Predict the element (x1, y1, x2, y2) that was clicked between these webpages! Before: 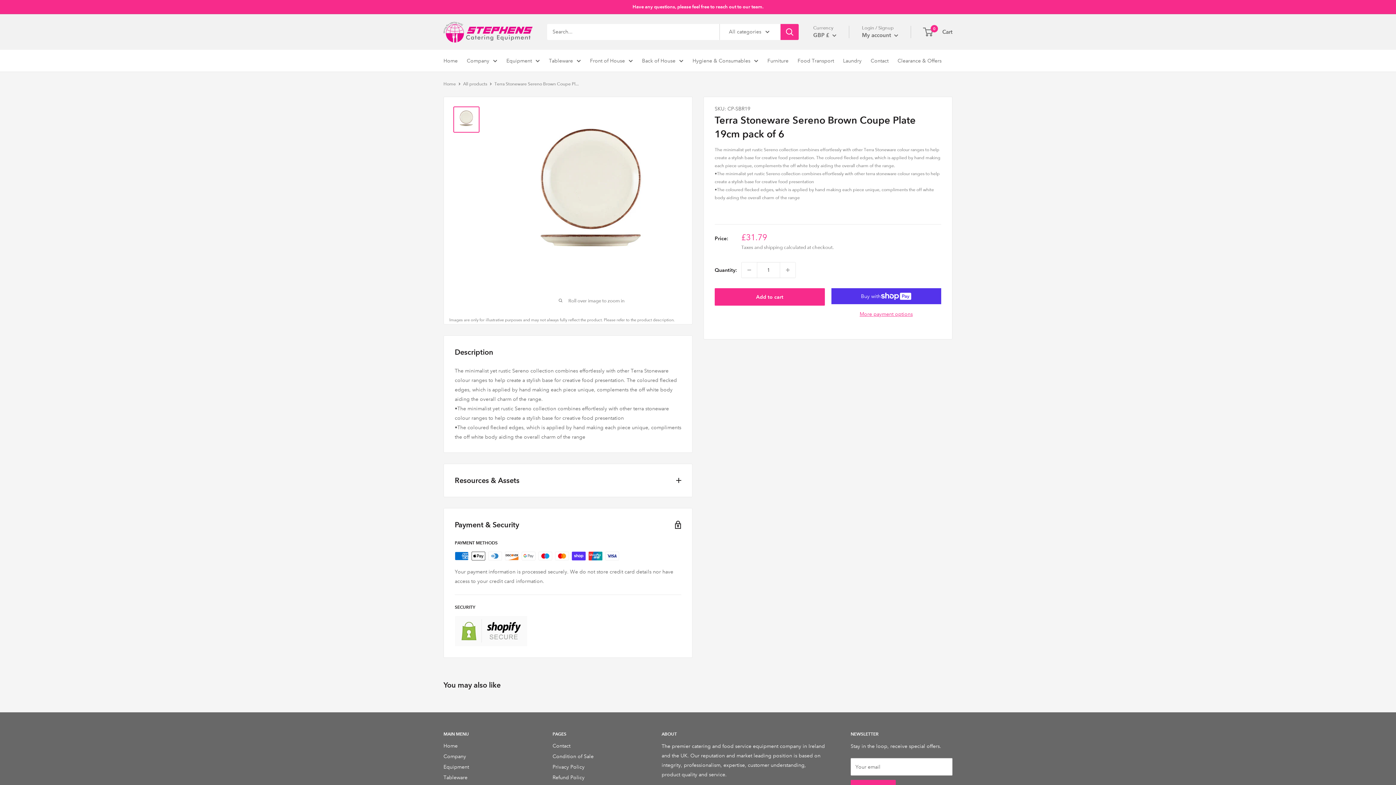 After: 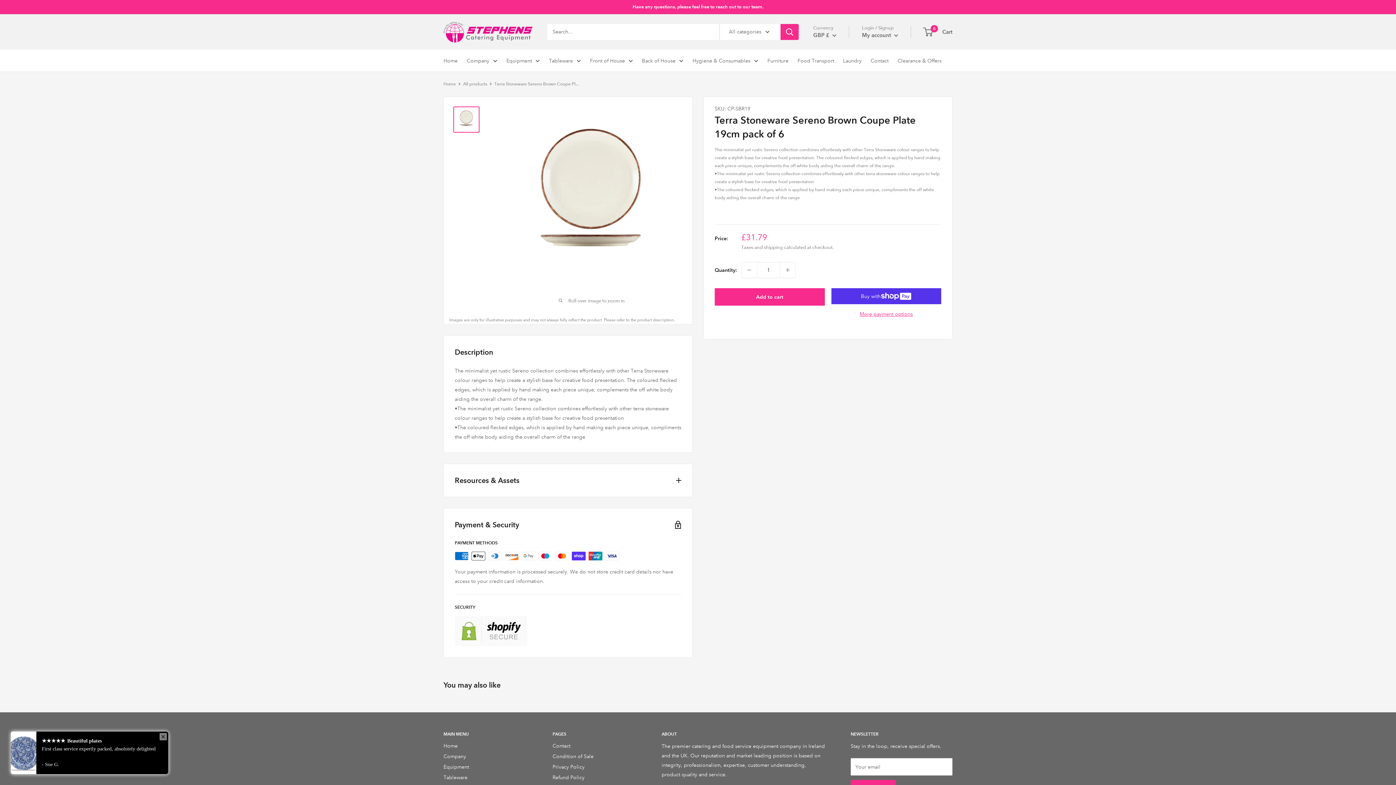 Action: label:     
filler bbox: (714, 207, 763, 216)